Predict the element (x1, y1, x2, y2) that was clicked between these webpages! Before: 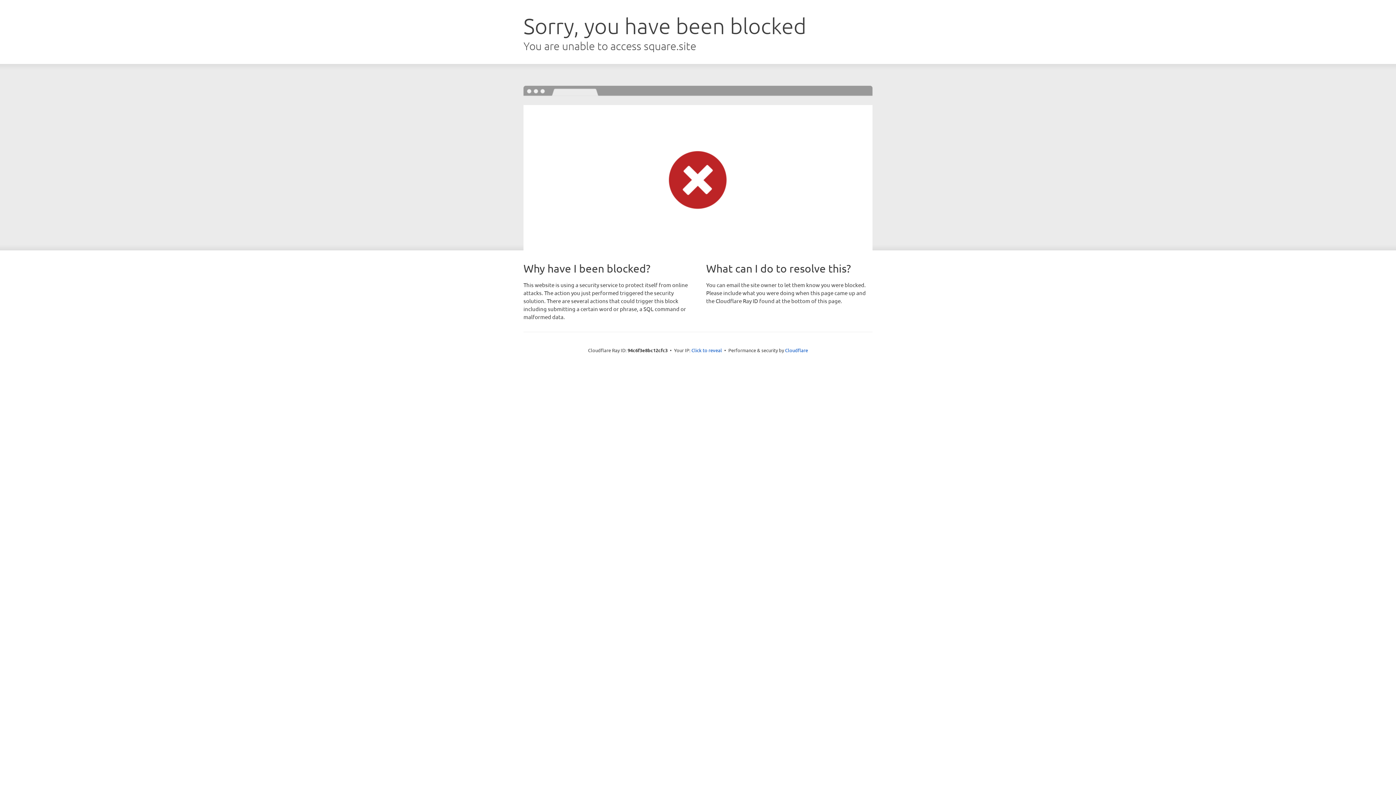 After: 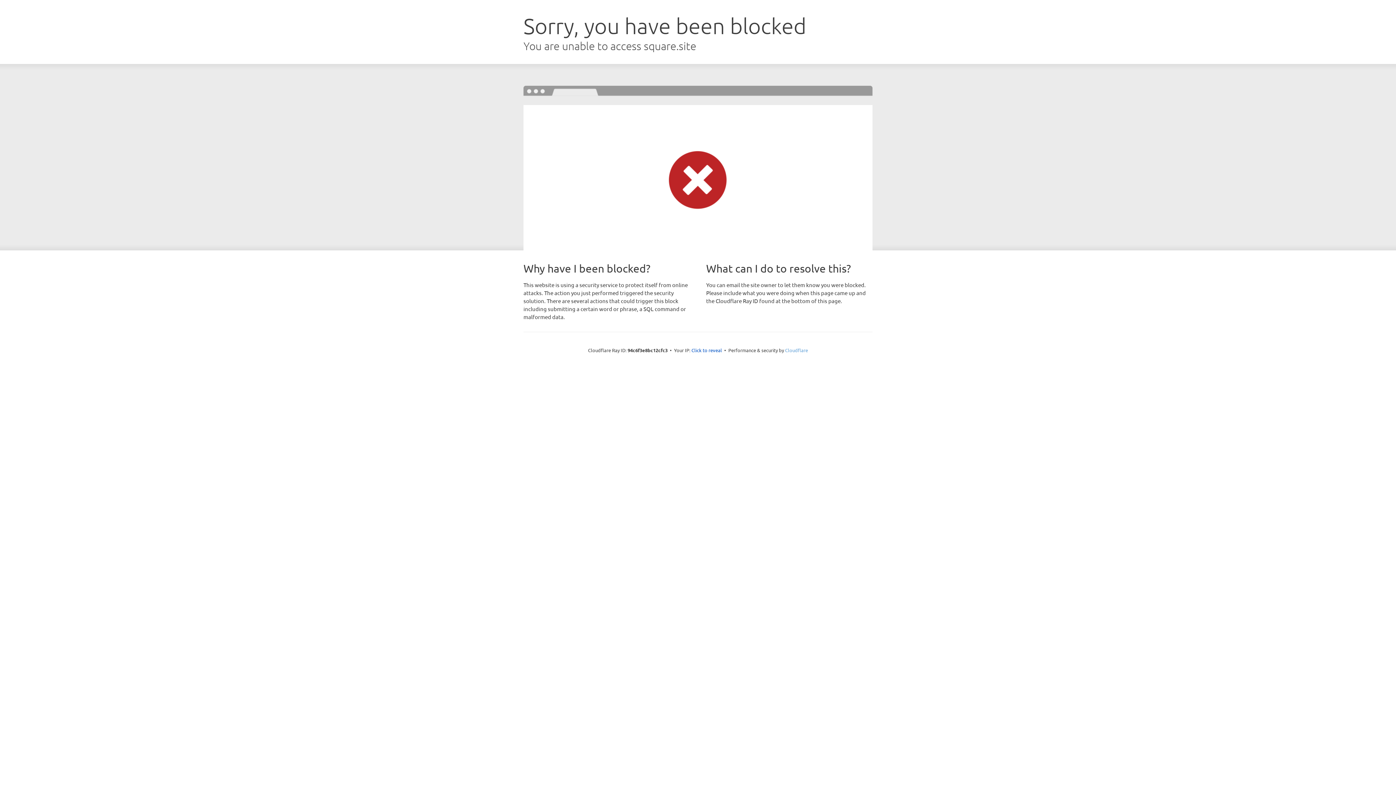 Action: bbox: (785, 347, 808, 353) label: Cloudflare